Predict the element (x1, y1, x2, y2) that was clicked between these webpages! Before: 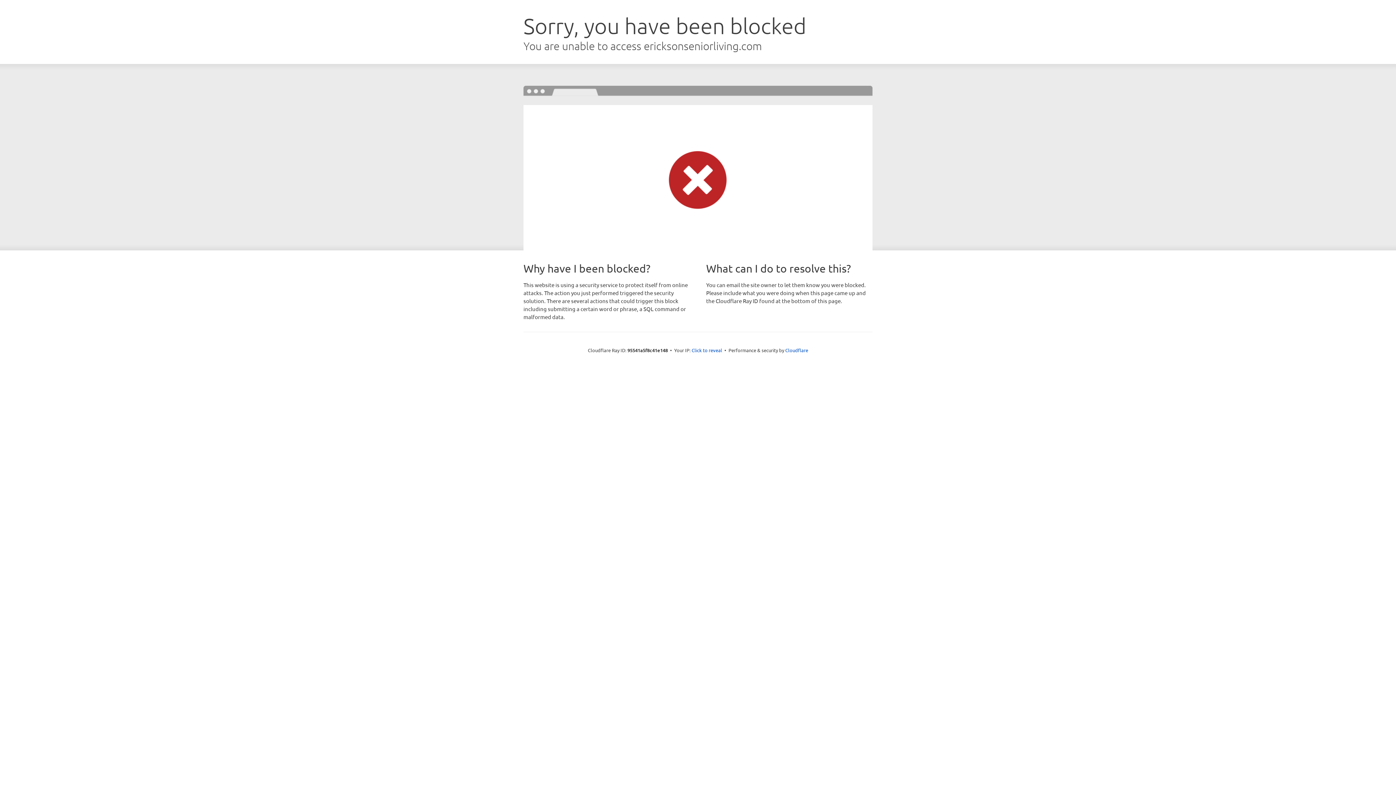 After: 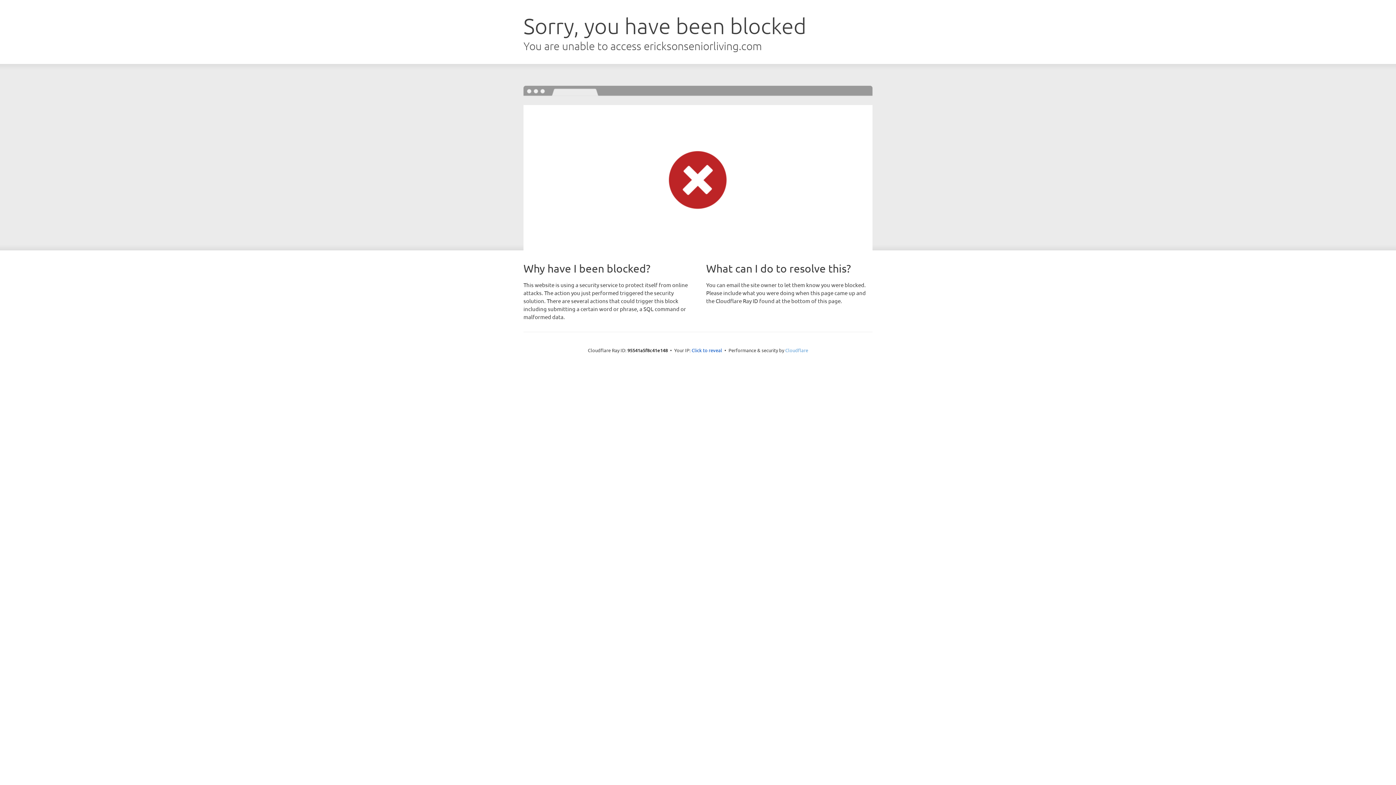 Action: bbox: (785, 347, 808, 353) label: Cloudflare